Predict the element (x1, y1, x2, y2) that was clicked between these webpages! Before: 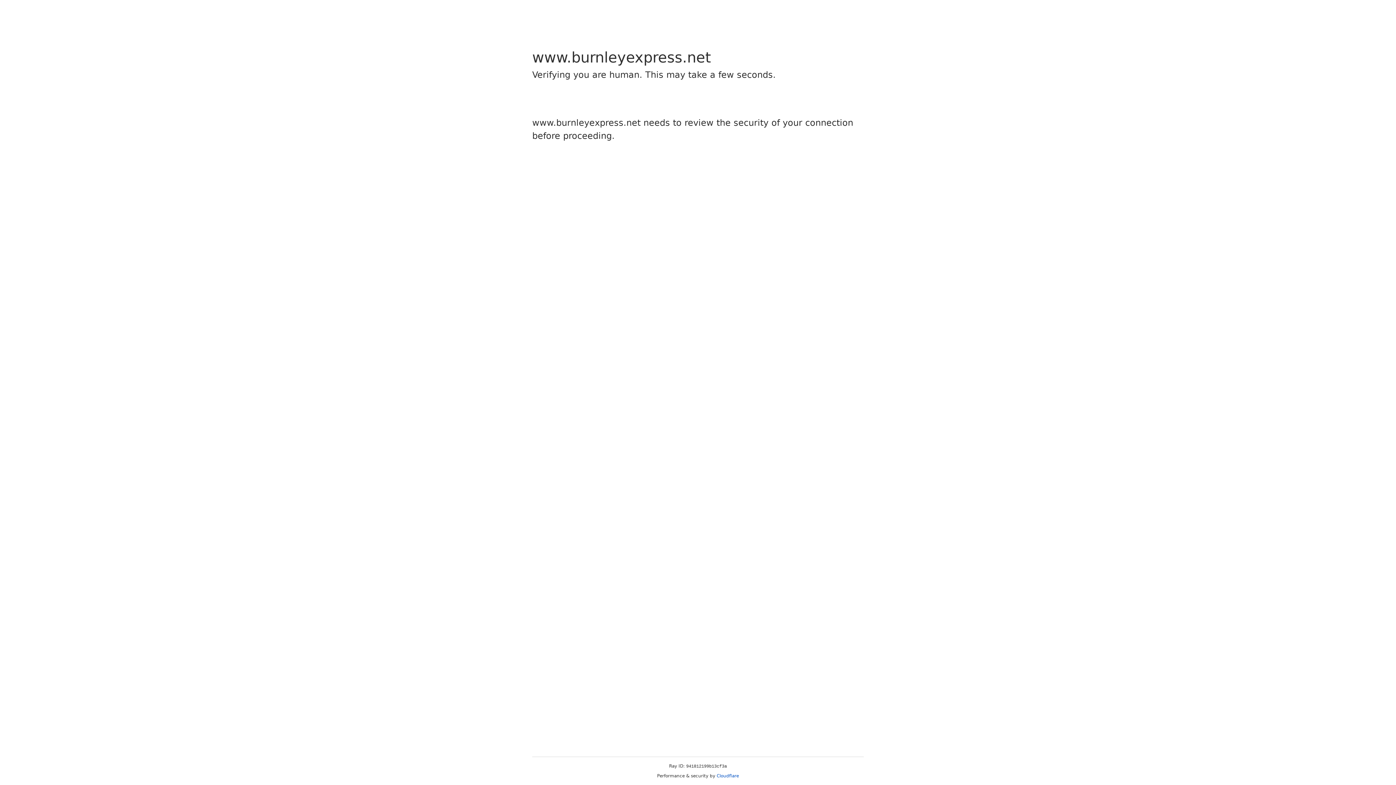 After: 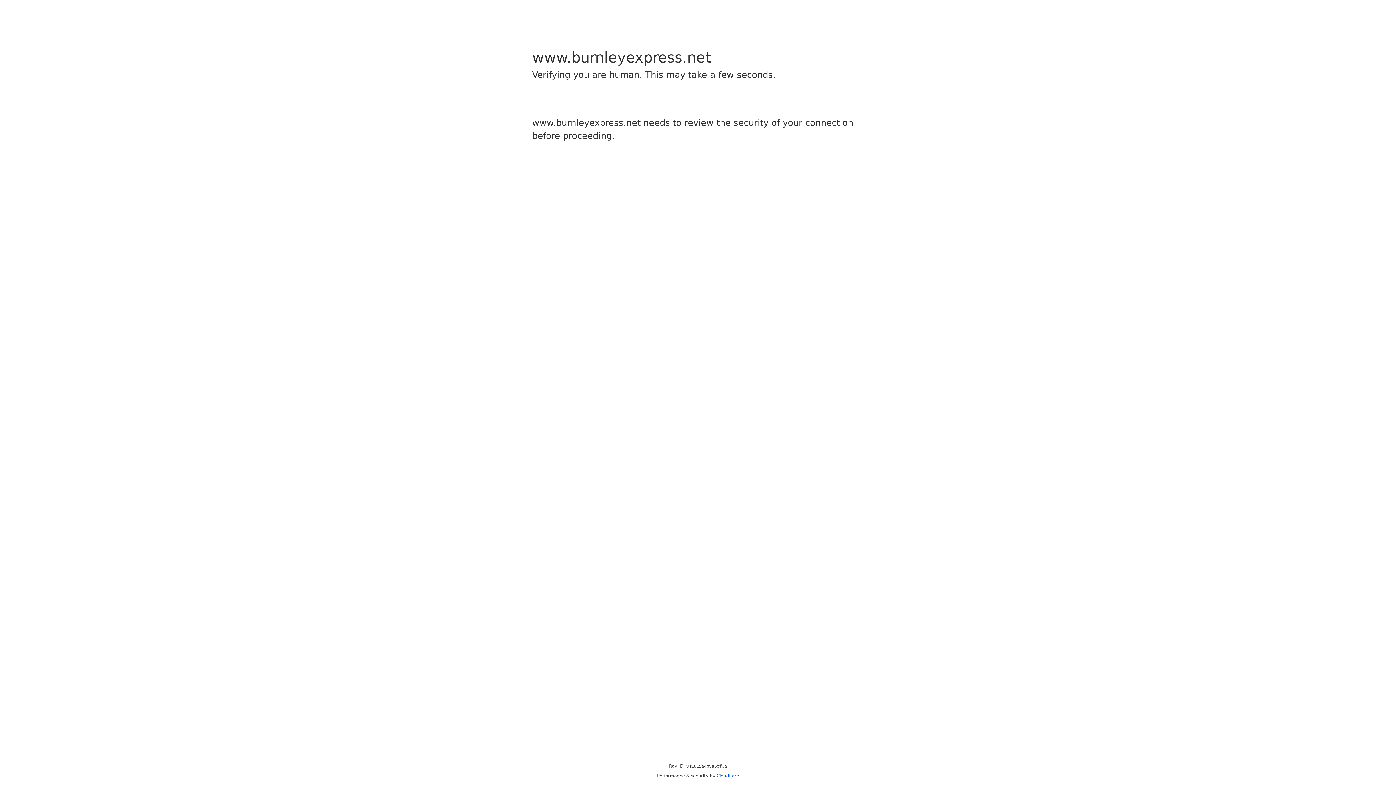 Action: bbox: (716, 773, 739, 778) label: Cloudflare